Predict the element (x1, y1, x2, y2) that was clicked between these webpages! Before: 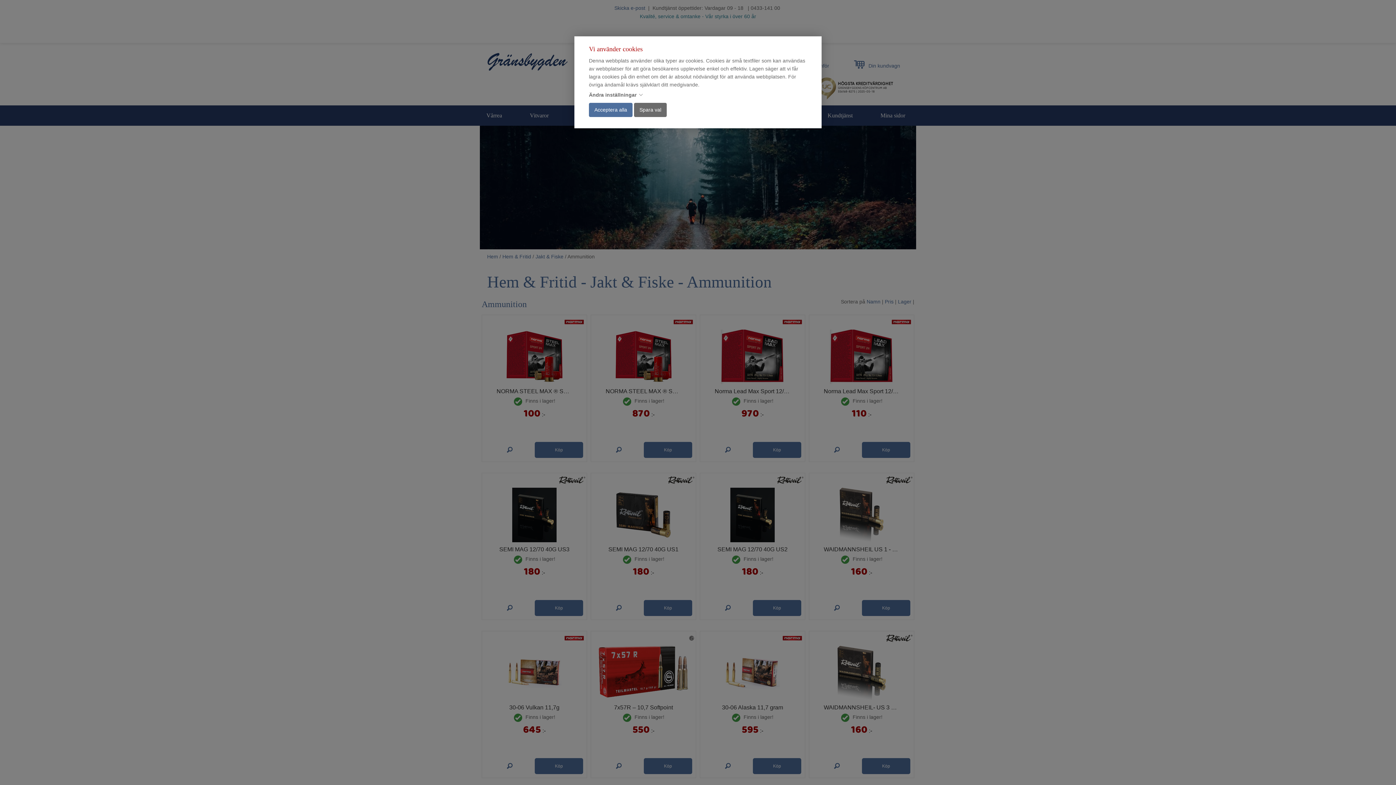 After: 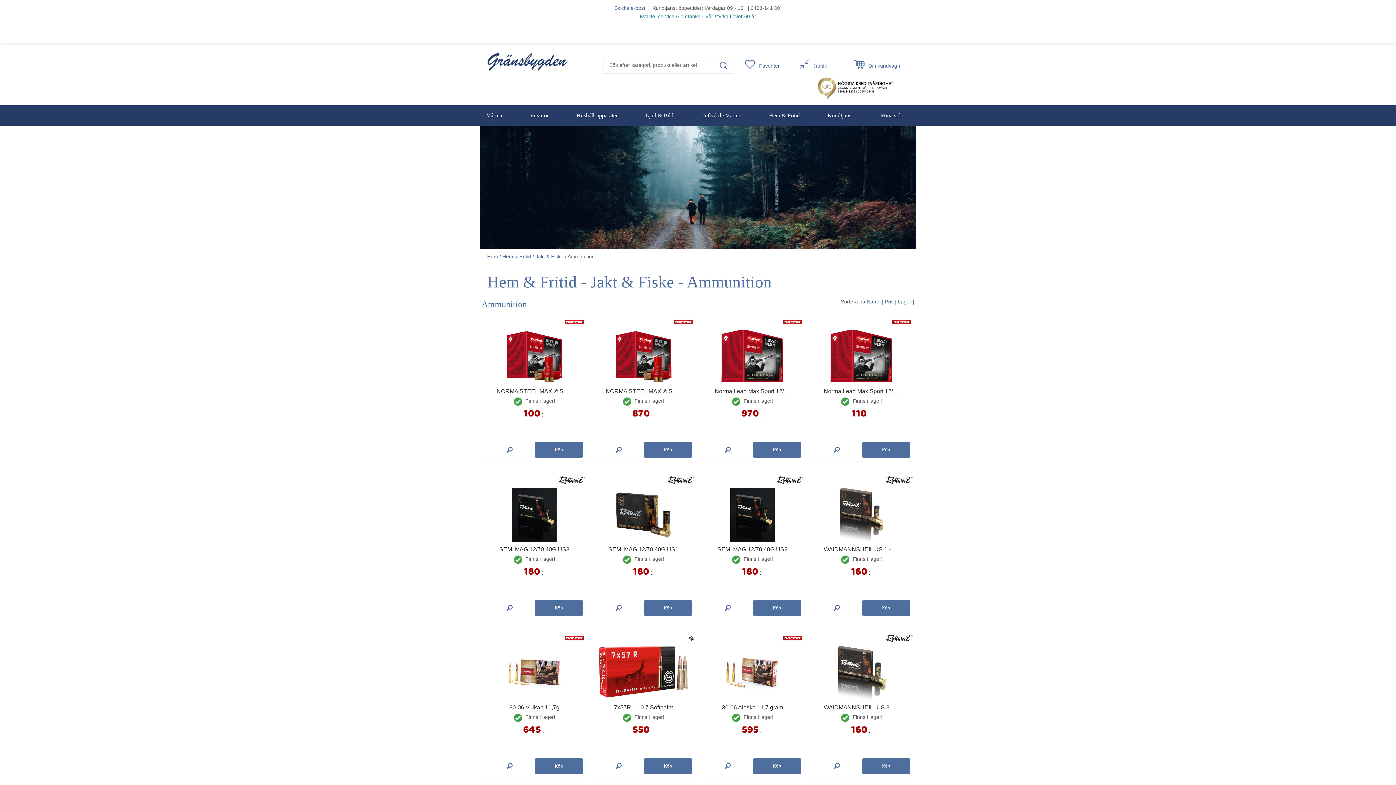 Action: bbox: (589, 102, 632, 117) label: Acceptera alla